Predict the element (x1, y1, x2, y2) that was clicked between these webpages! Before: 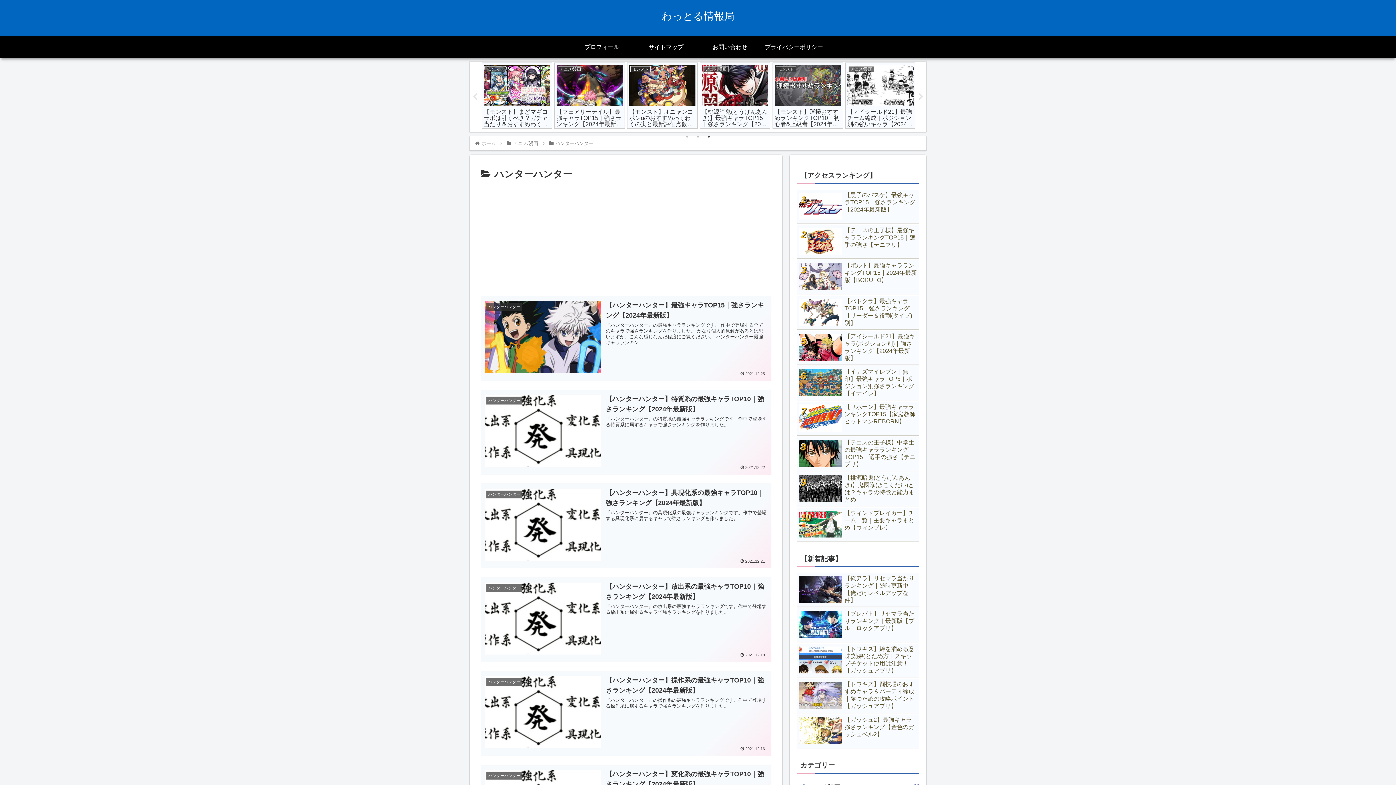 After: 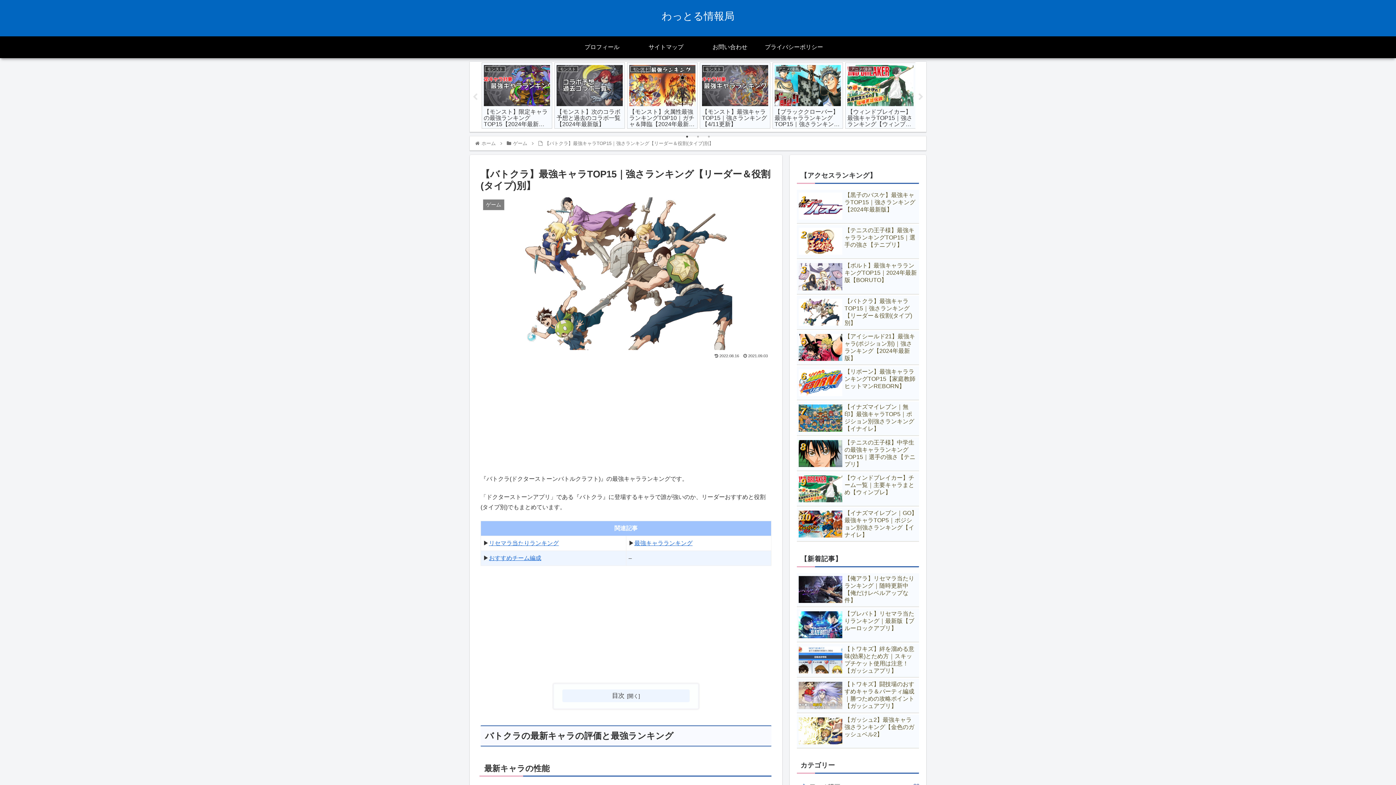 Action: bbox: (797, 295, 919, 329) label: 【バトクラ】最強キャラTOP15｜強さランキング【リーダー＆役割(タイプ)別】